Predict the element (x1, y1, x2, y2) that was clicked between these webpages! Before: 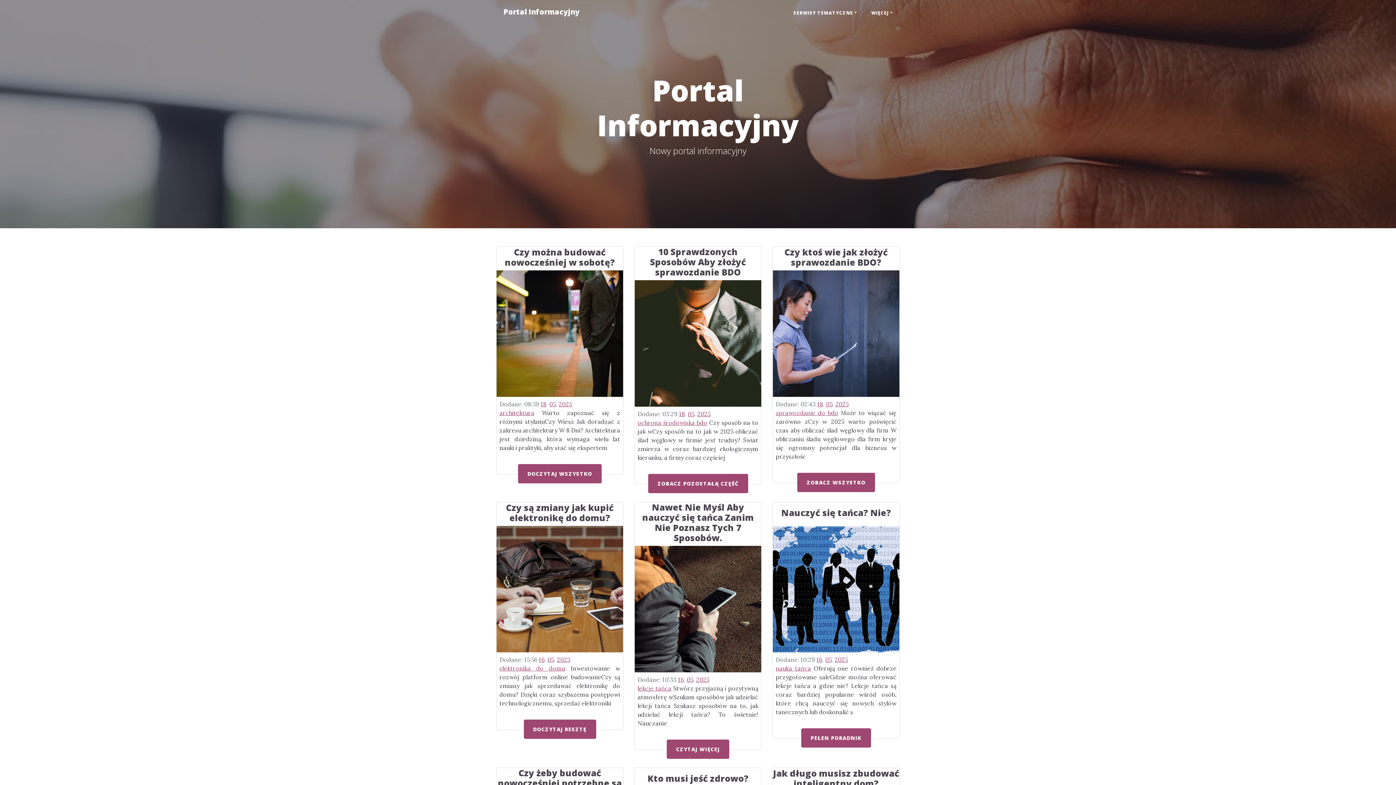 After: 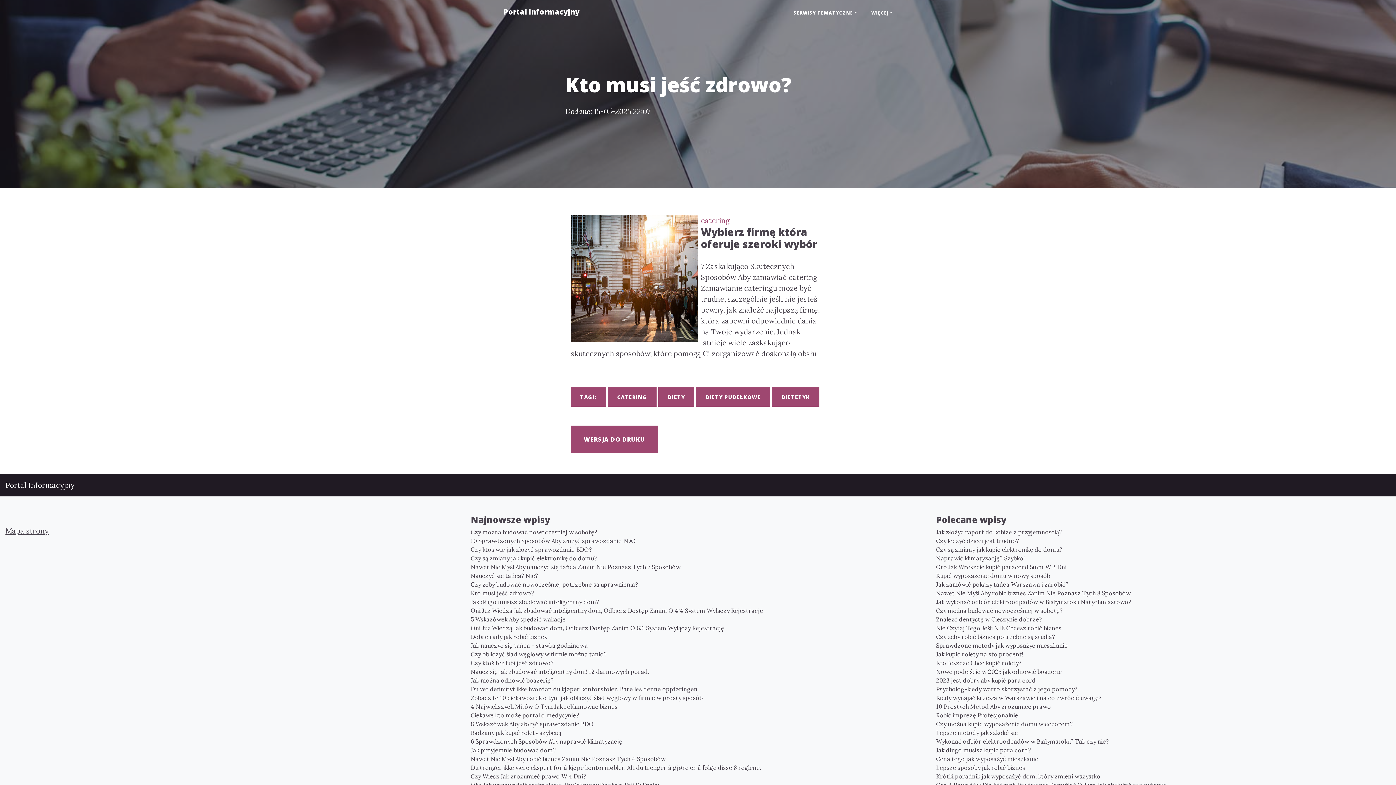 Action: label: Kto musi jeść zdrowo? bbox: (634, 768, 761, 792)